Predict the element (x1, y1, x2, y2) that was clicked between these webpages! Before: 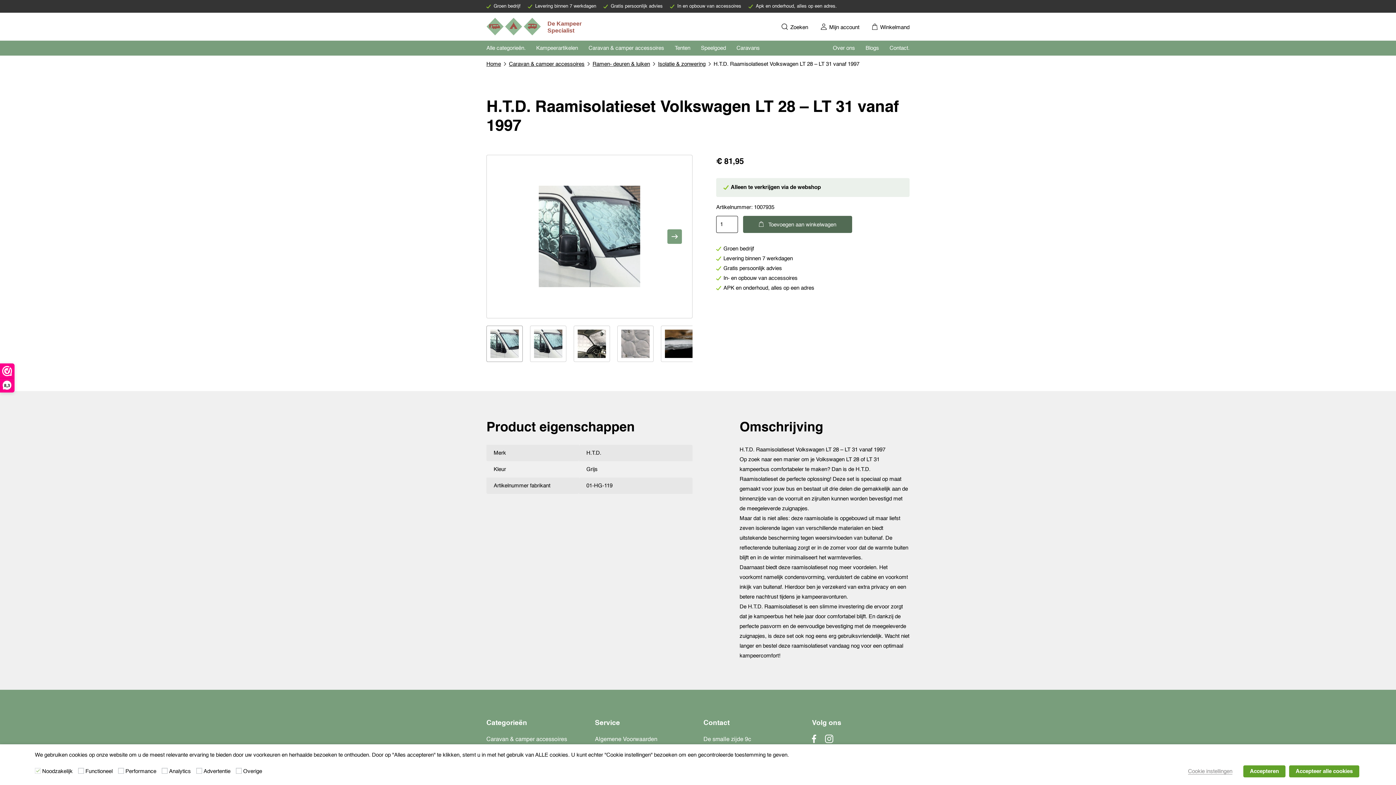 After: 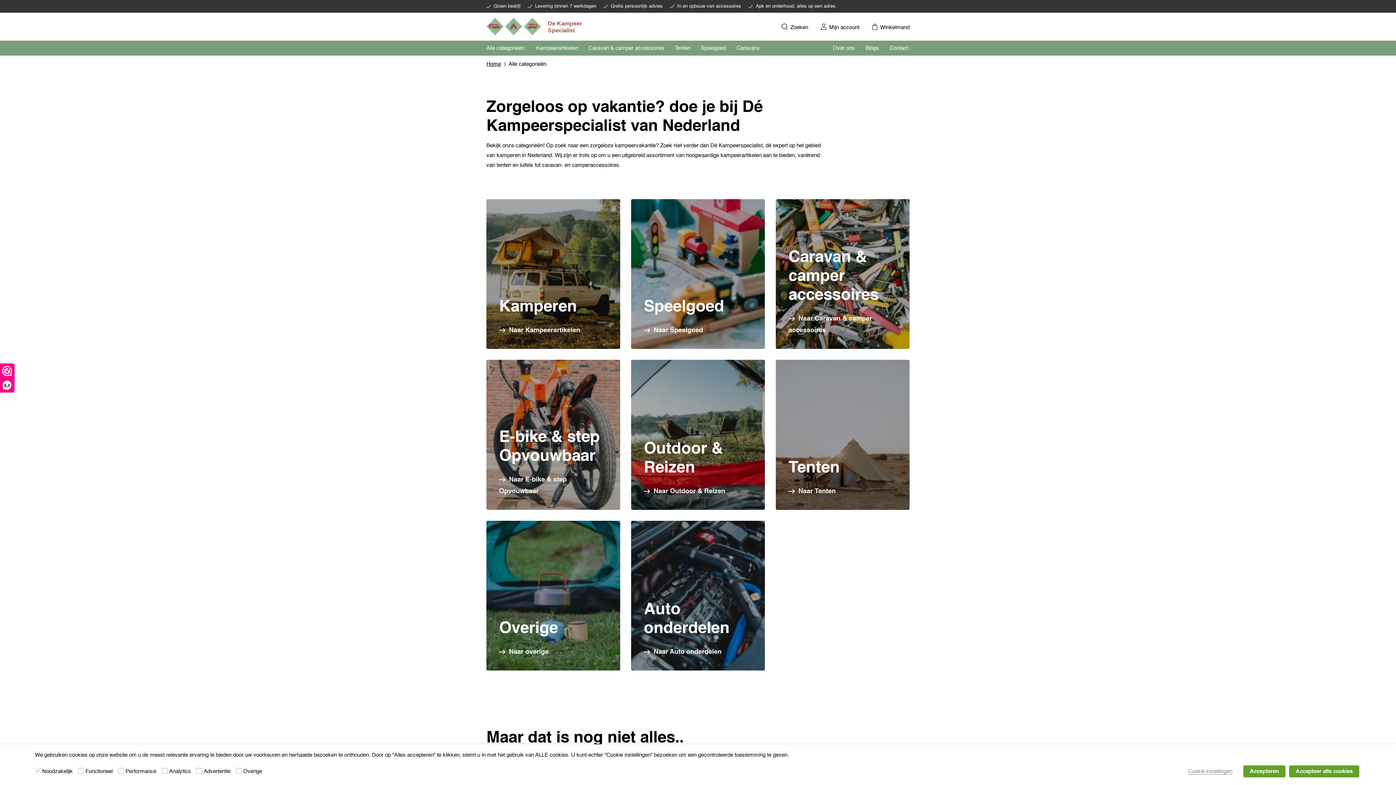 Action: bbox: (486, 45, 525, 50) label: Alle categorieën.